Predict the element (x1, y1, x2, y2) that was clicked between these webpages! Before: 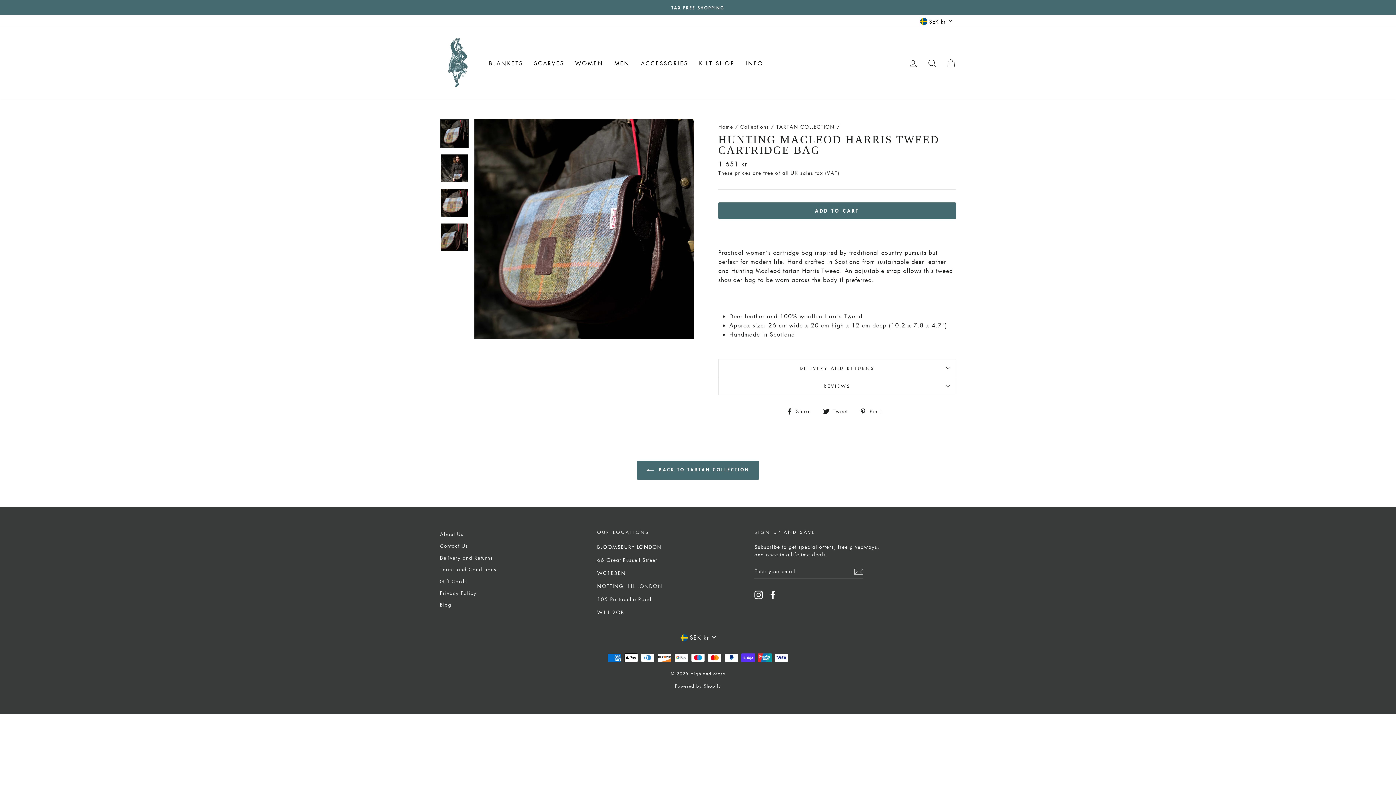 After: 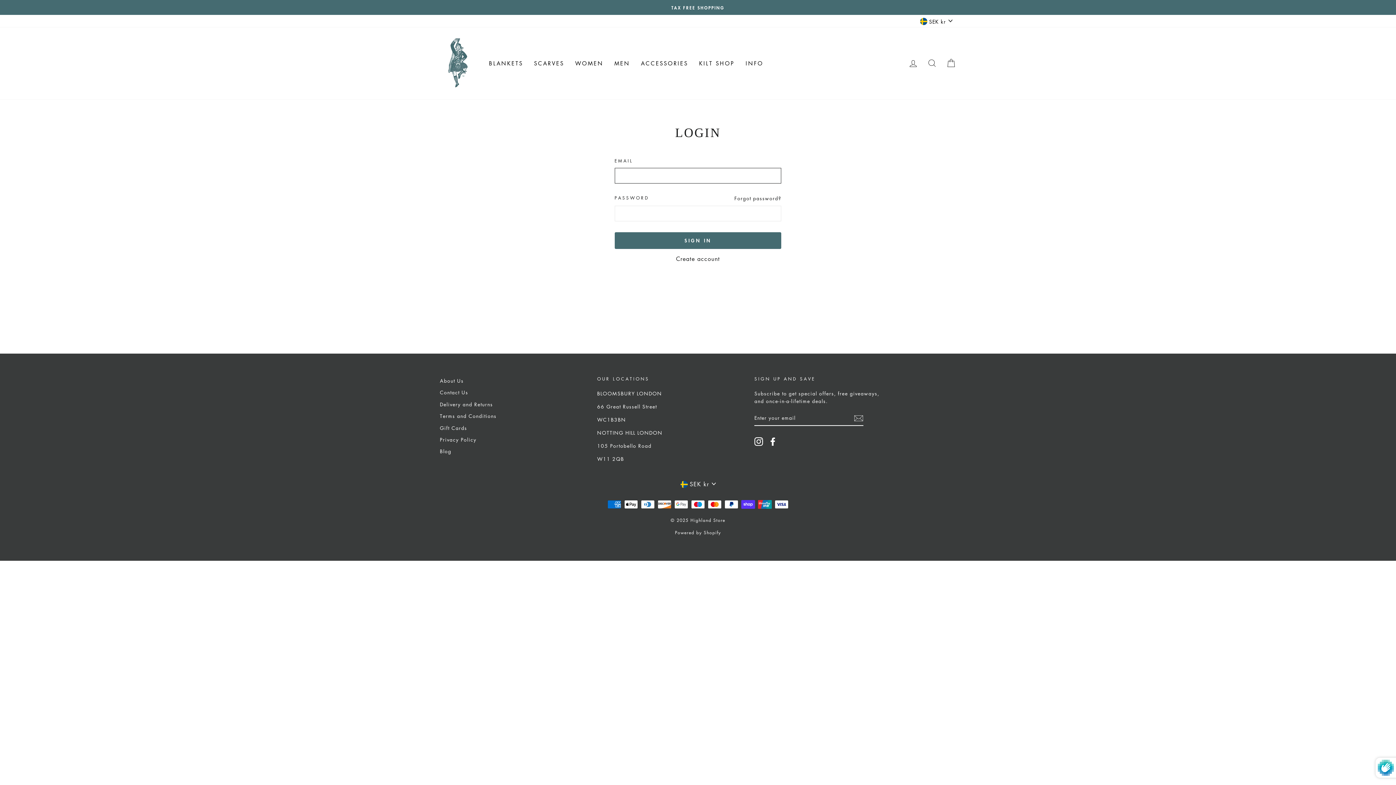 Action: bbox: (904, 55, 922, 71) label: LOG IN